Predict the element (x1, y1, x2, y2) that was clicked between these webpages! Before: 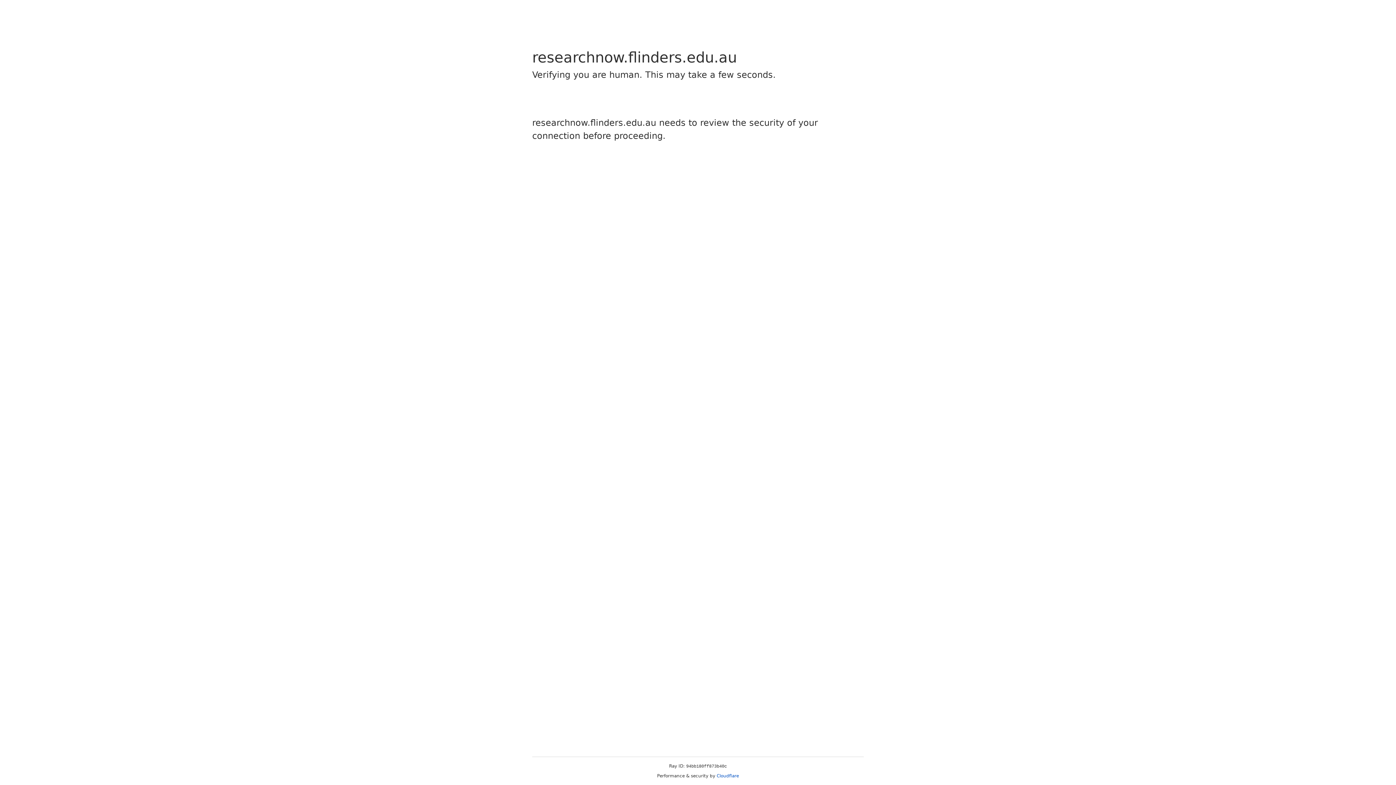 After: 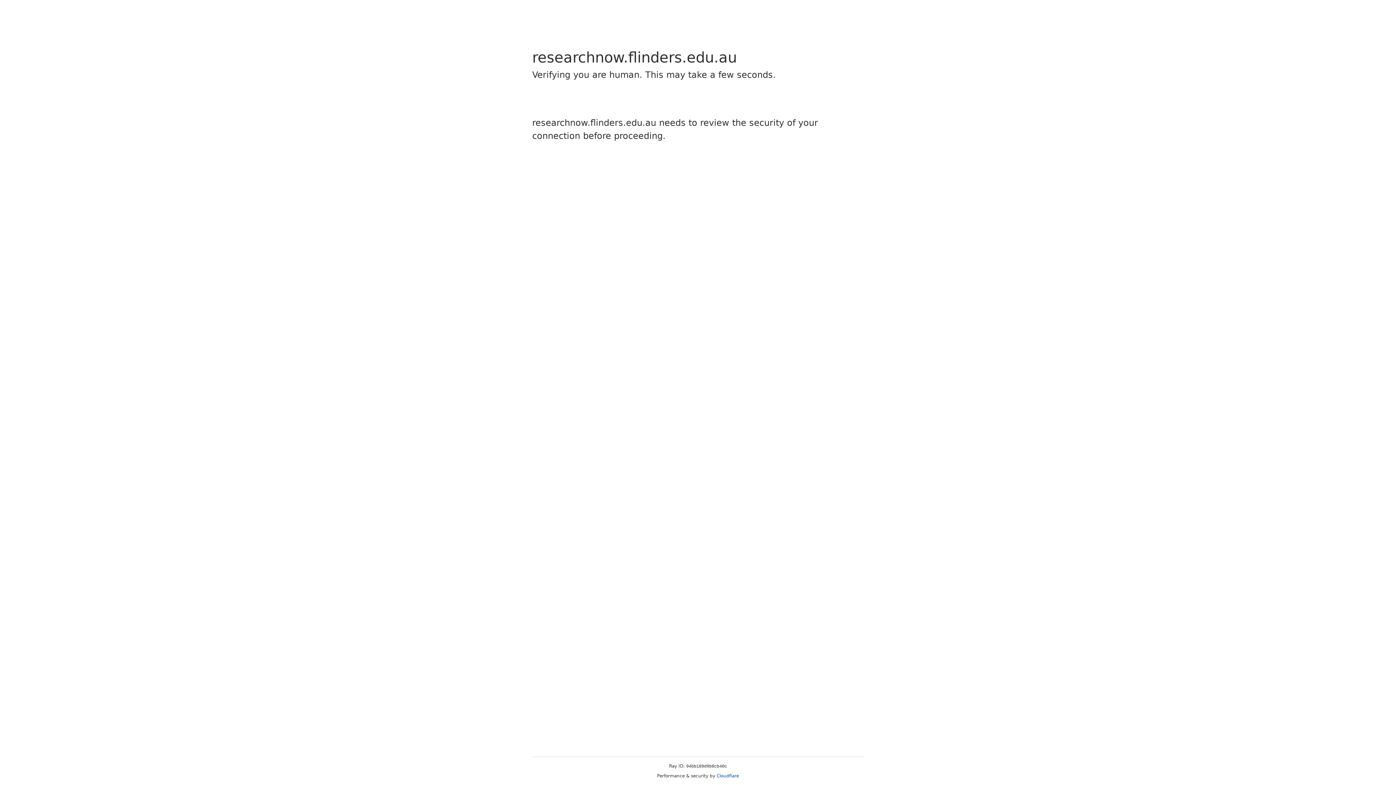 Action: bbox: (716, 773, 739, 778) label: Cloudflare